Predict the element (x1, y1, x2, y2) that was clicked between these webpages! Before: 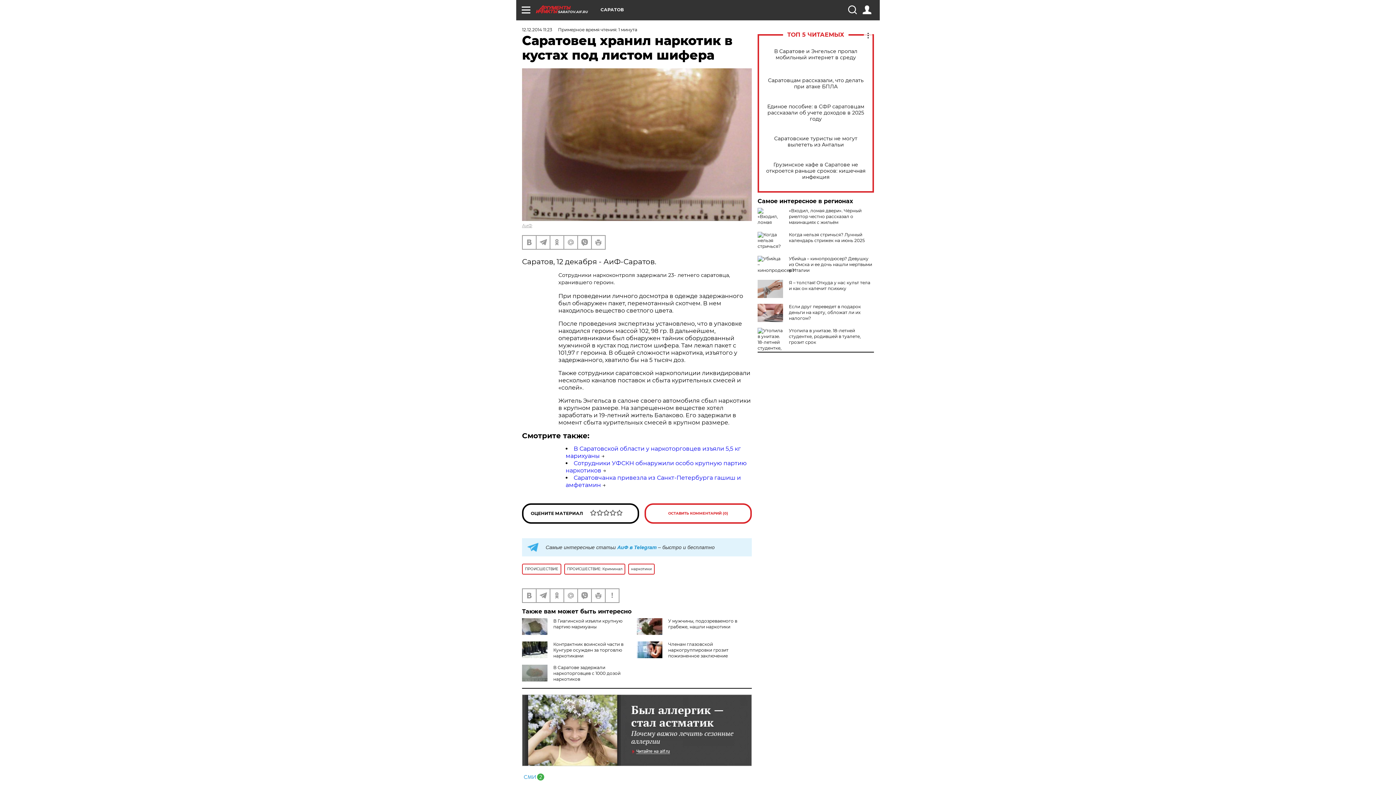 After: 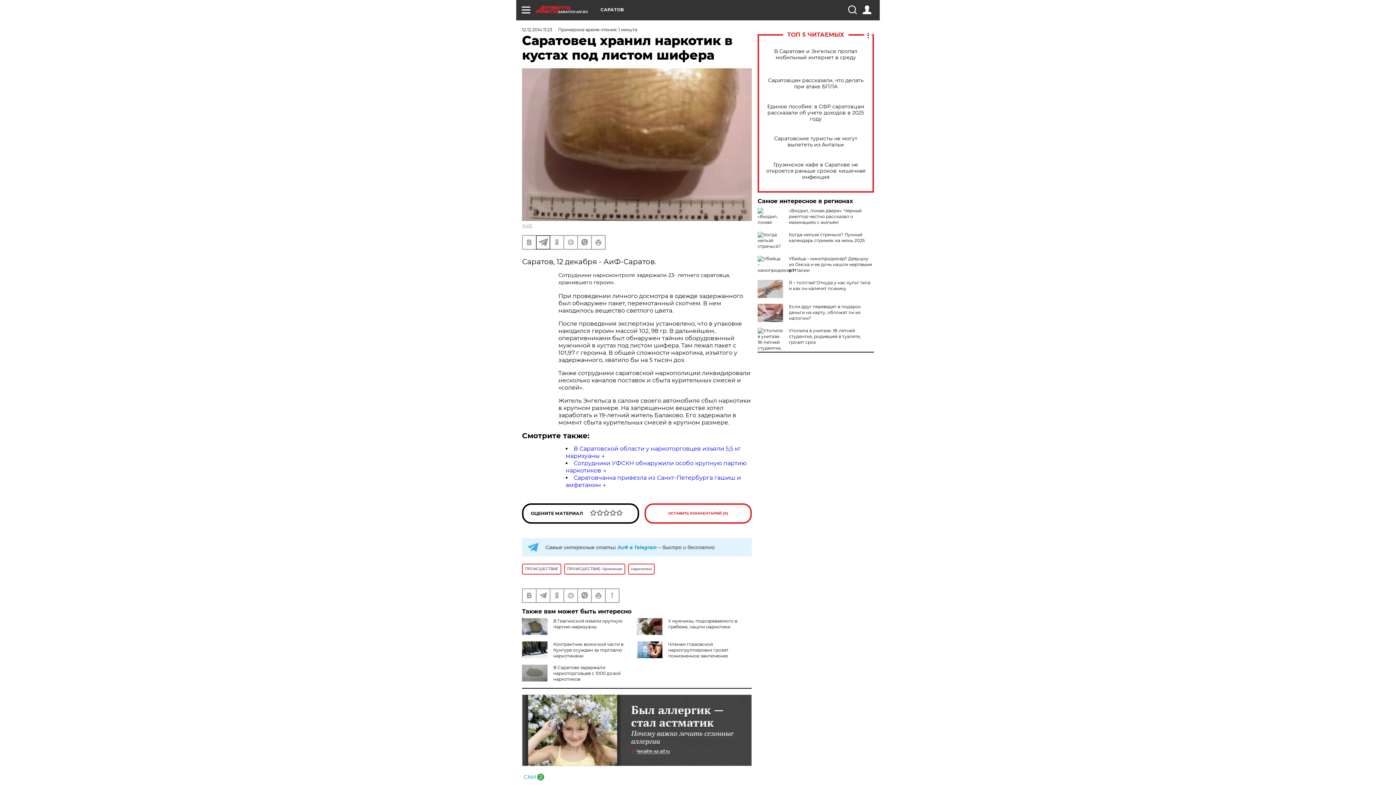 Action: bbox: (536, 235, 549, 248)